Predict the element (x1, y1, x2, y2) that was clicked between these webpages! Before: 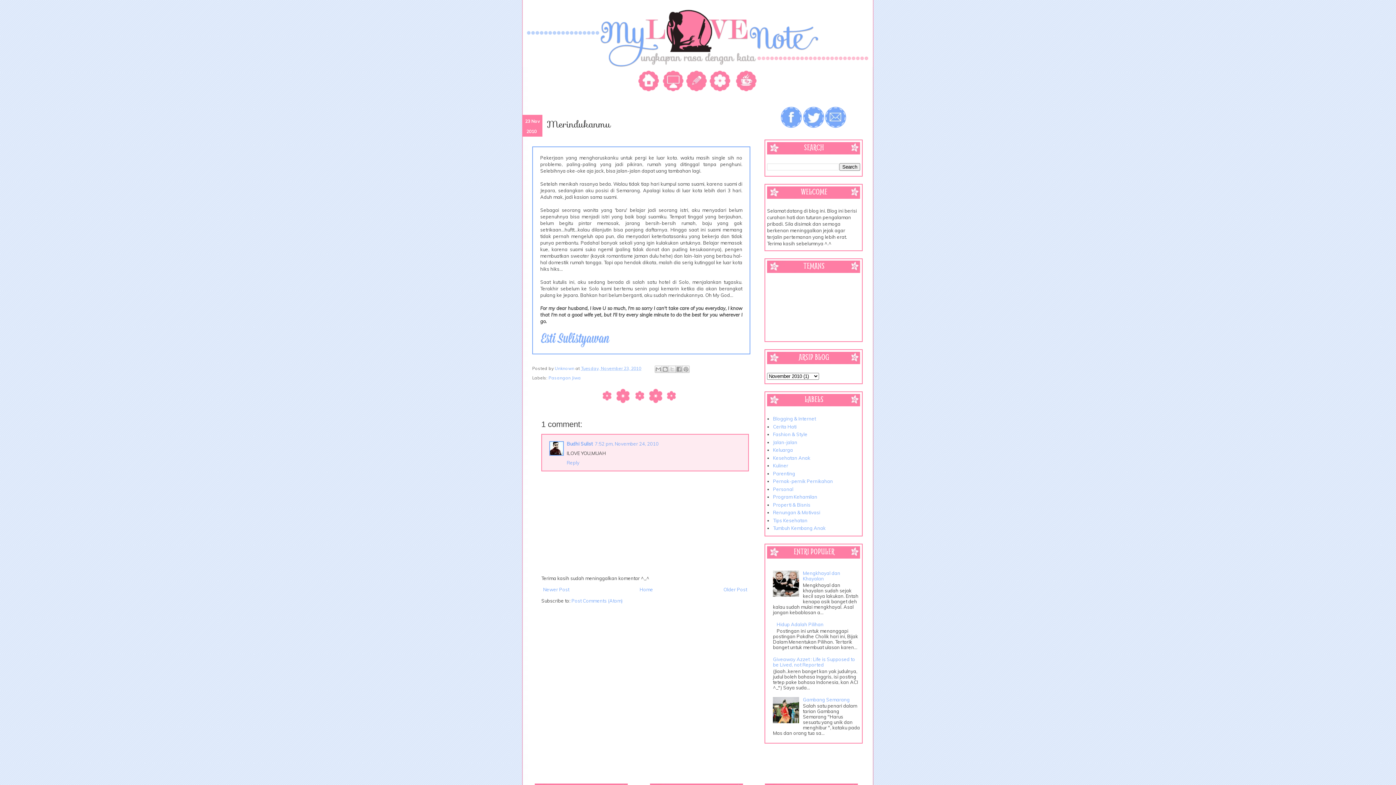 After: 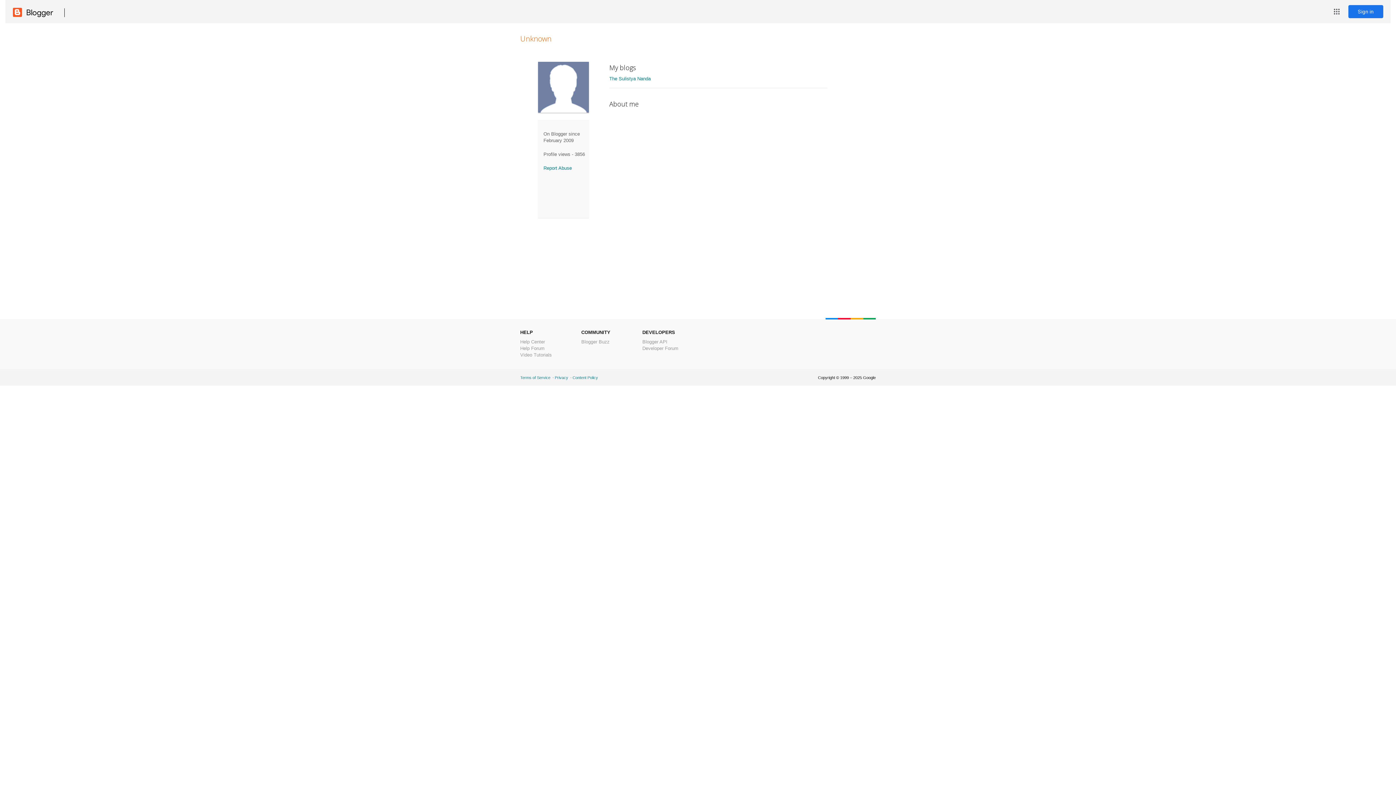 Action: bbox: (554, 365, 575, 371) label: Unknown 